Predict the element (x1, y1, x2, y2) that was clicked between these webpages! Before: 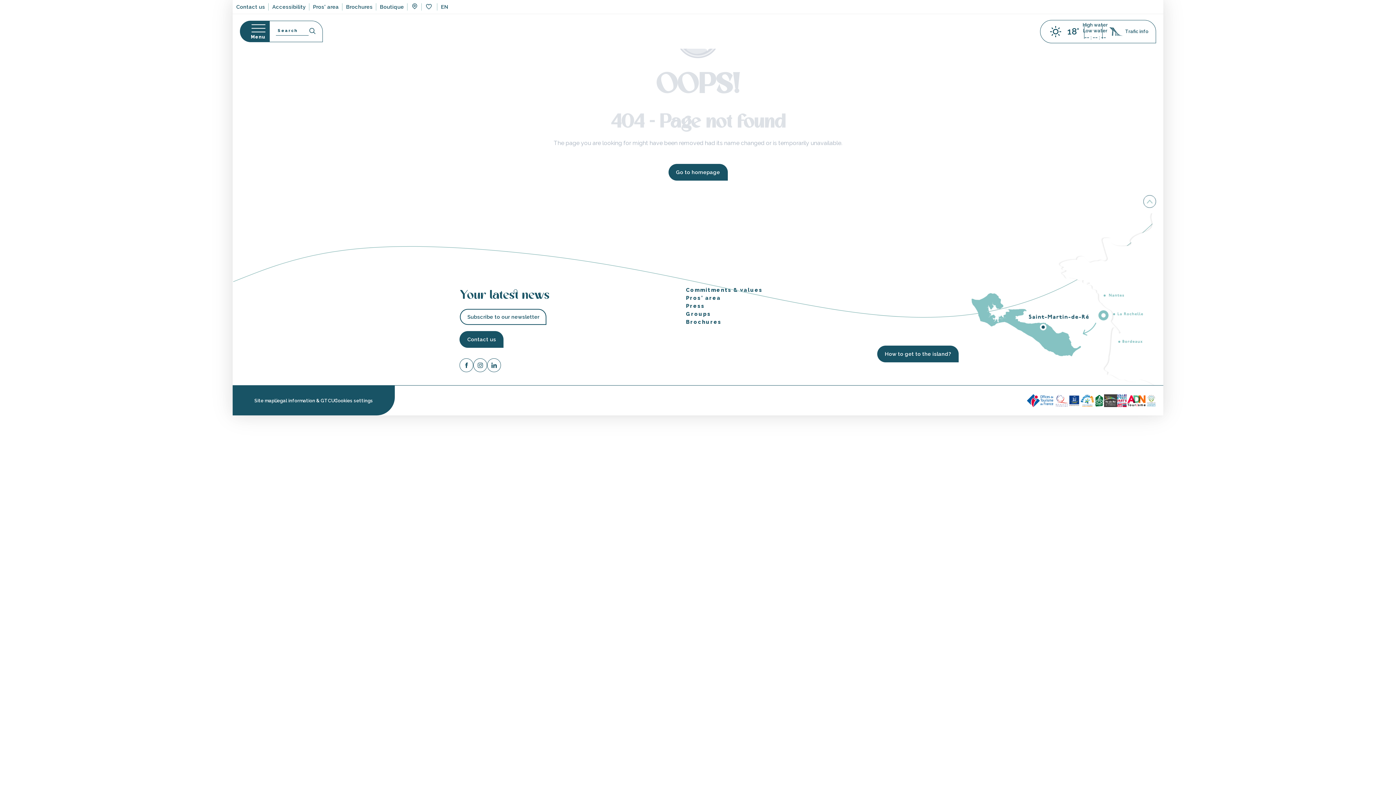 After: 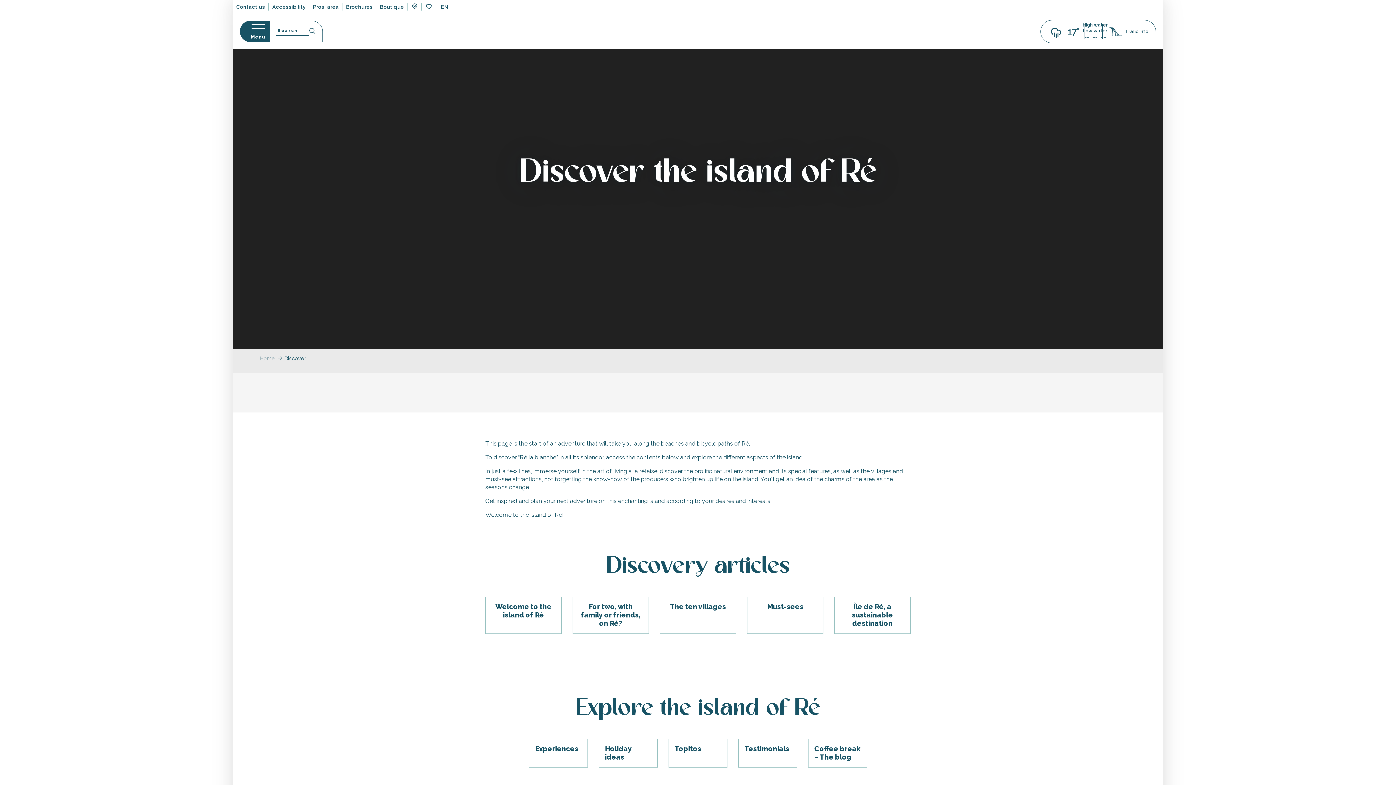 Action: label: DISCOVER bbox: (163, 328, 208, 355)